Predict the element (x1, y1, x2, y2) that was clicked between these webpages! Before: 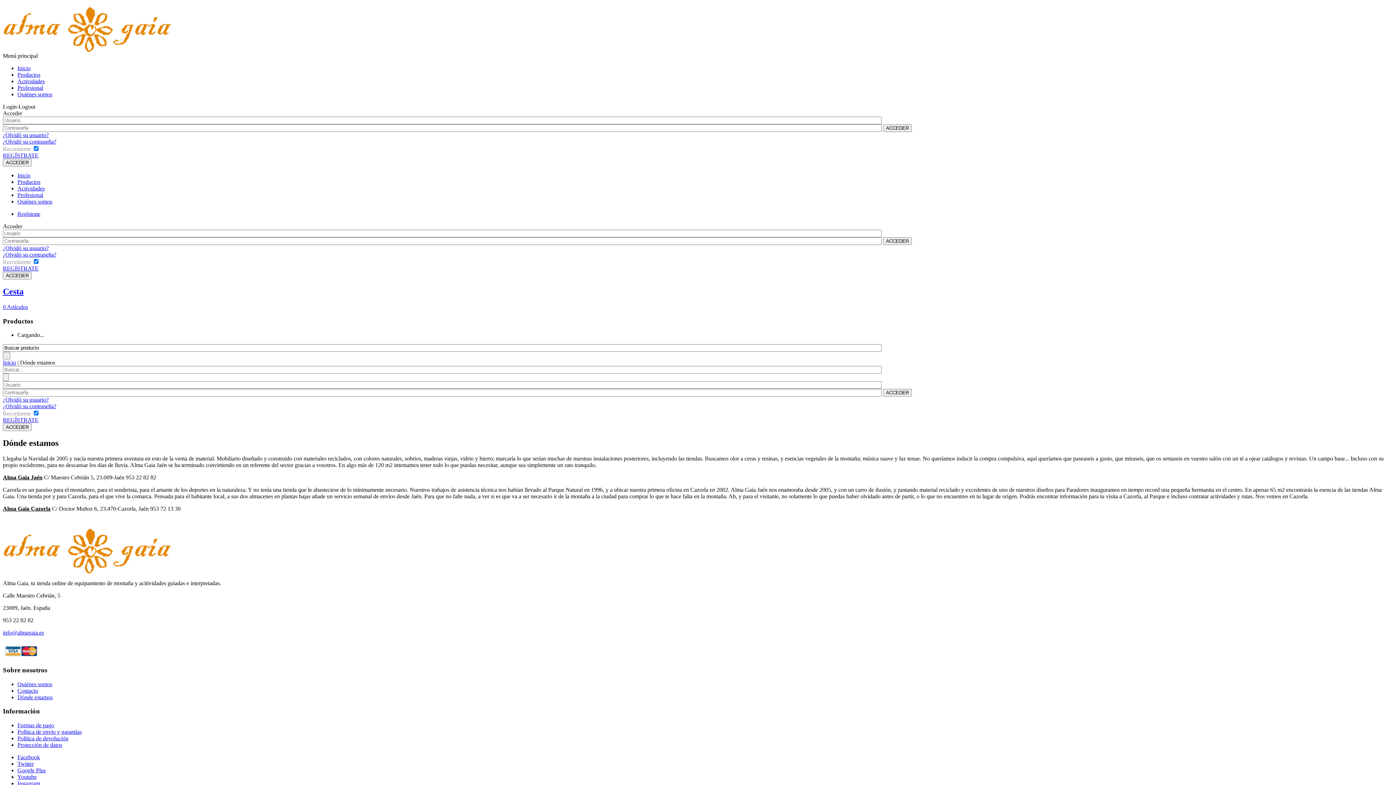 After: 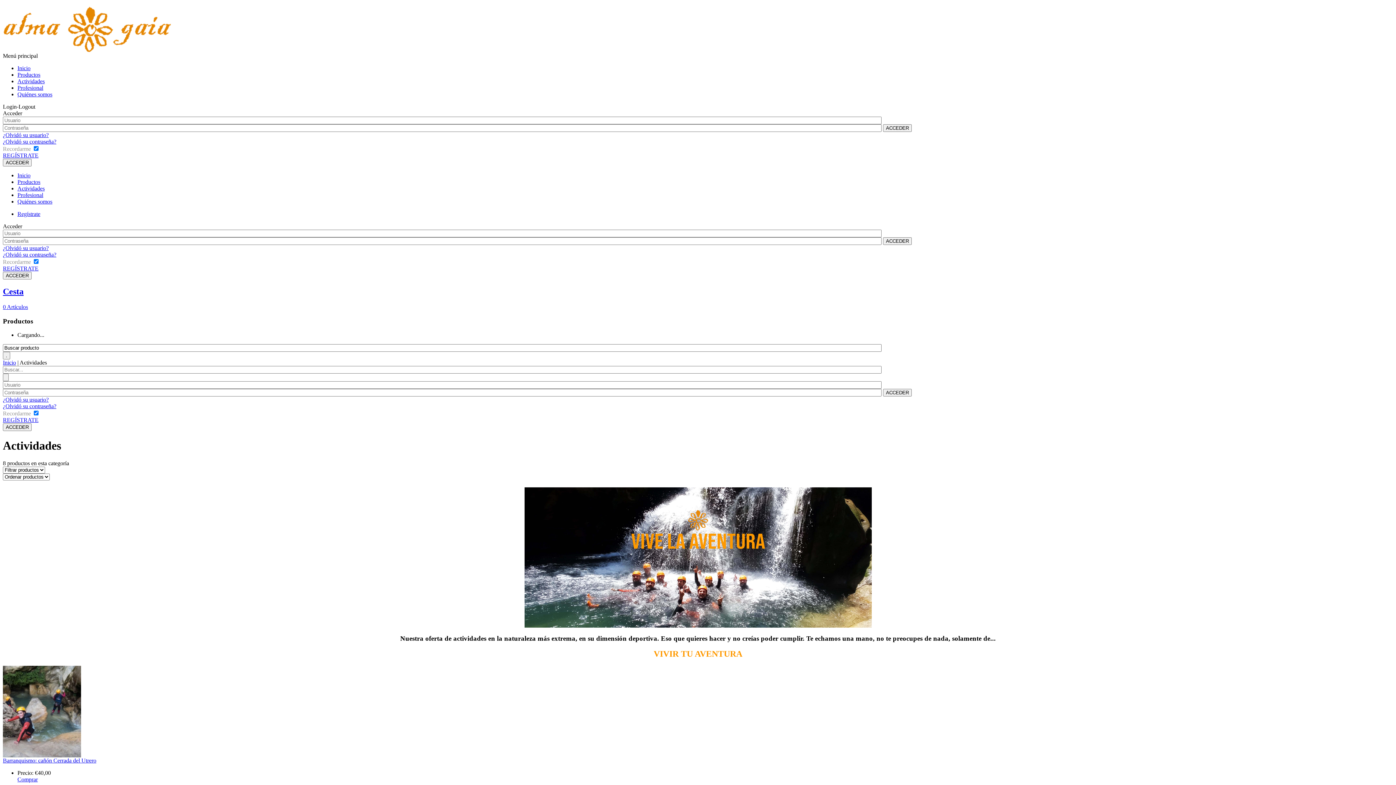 Action: bbox: (17, 78, 44, 84) label: Actividades